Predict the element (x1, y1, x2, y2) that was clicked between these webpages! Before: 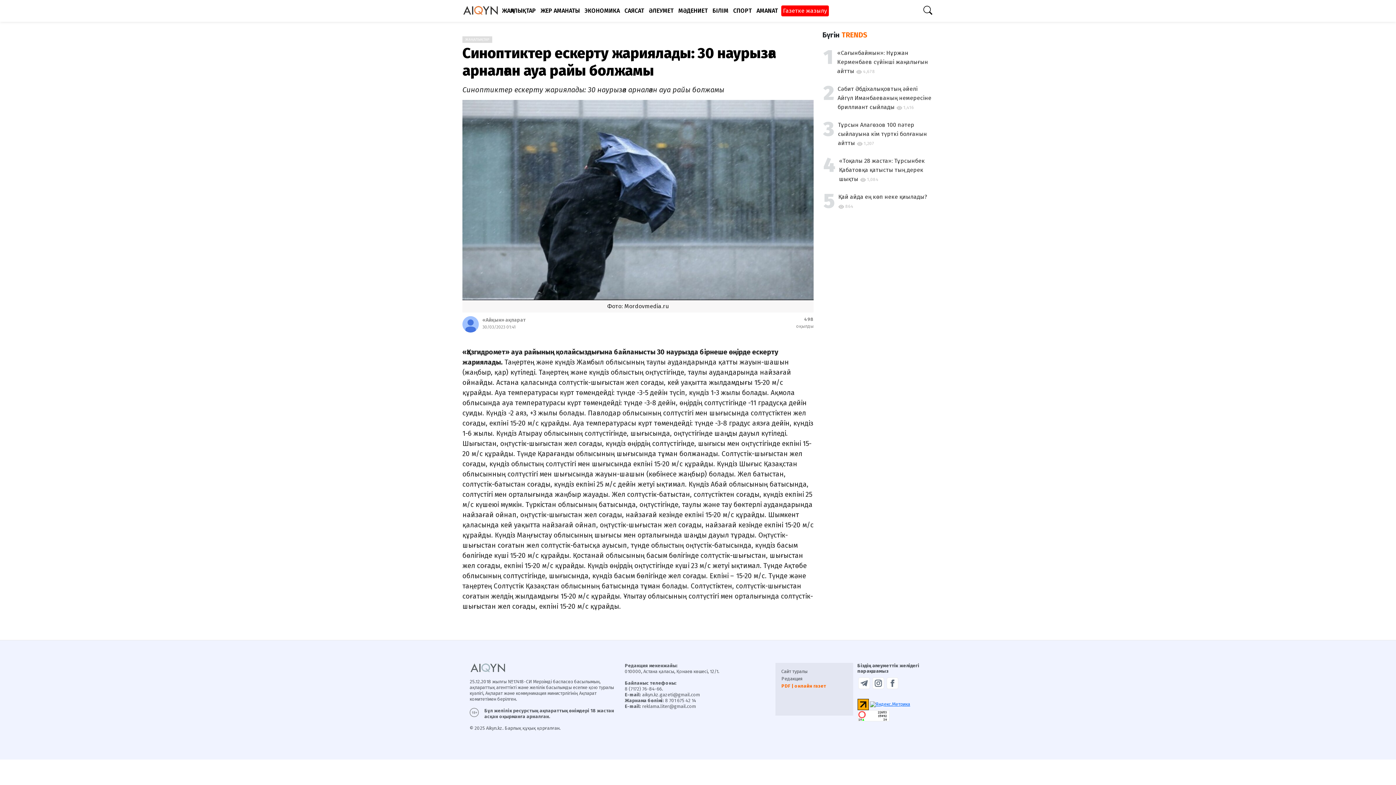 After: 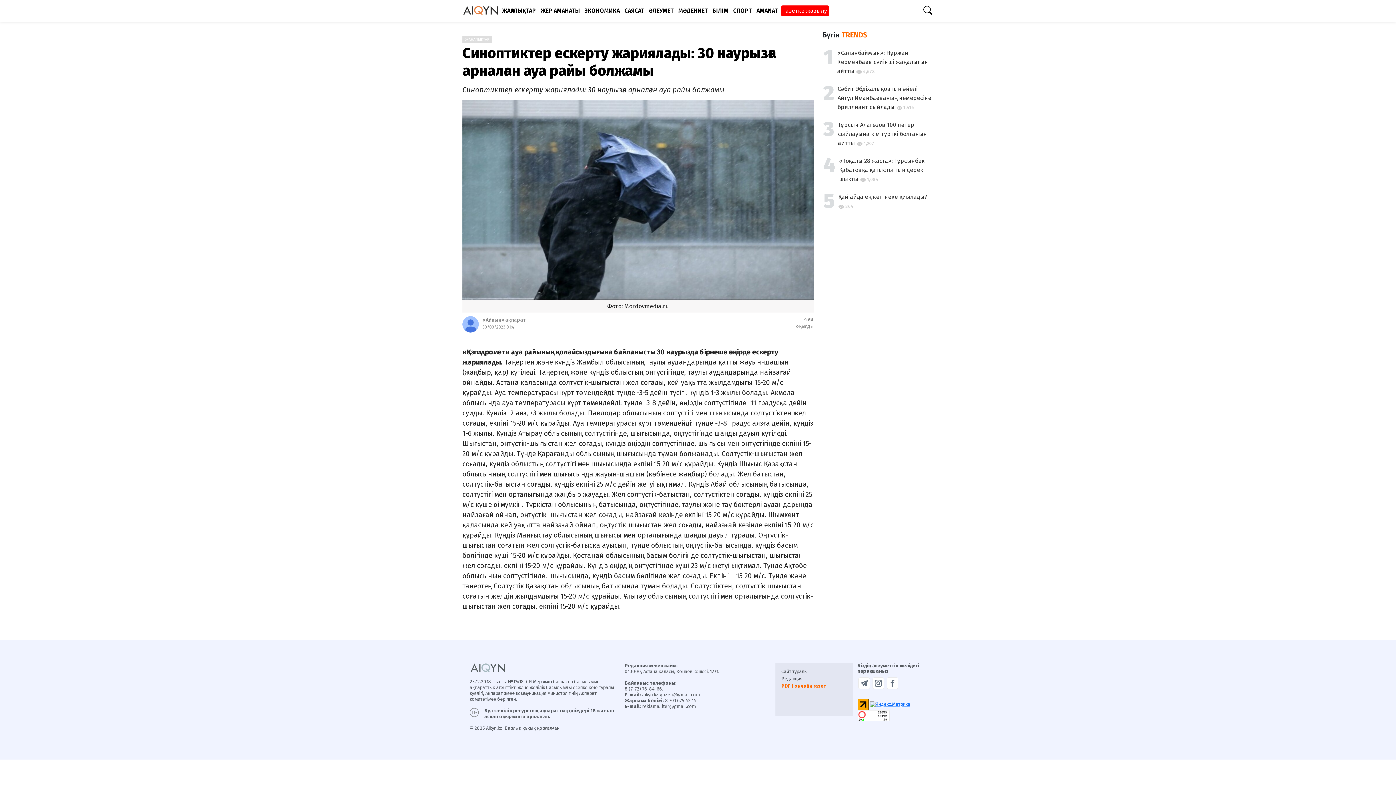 Action: bbox: (858, 677, 870, 689)